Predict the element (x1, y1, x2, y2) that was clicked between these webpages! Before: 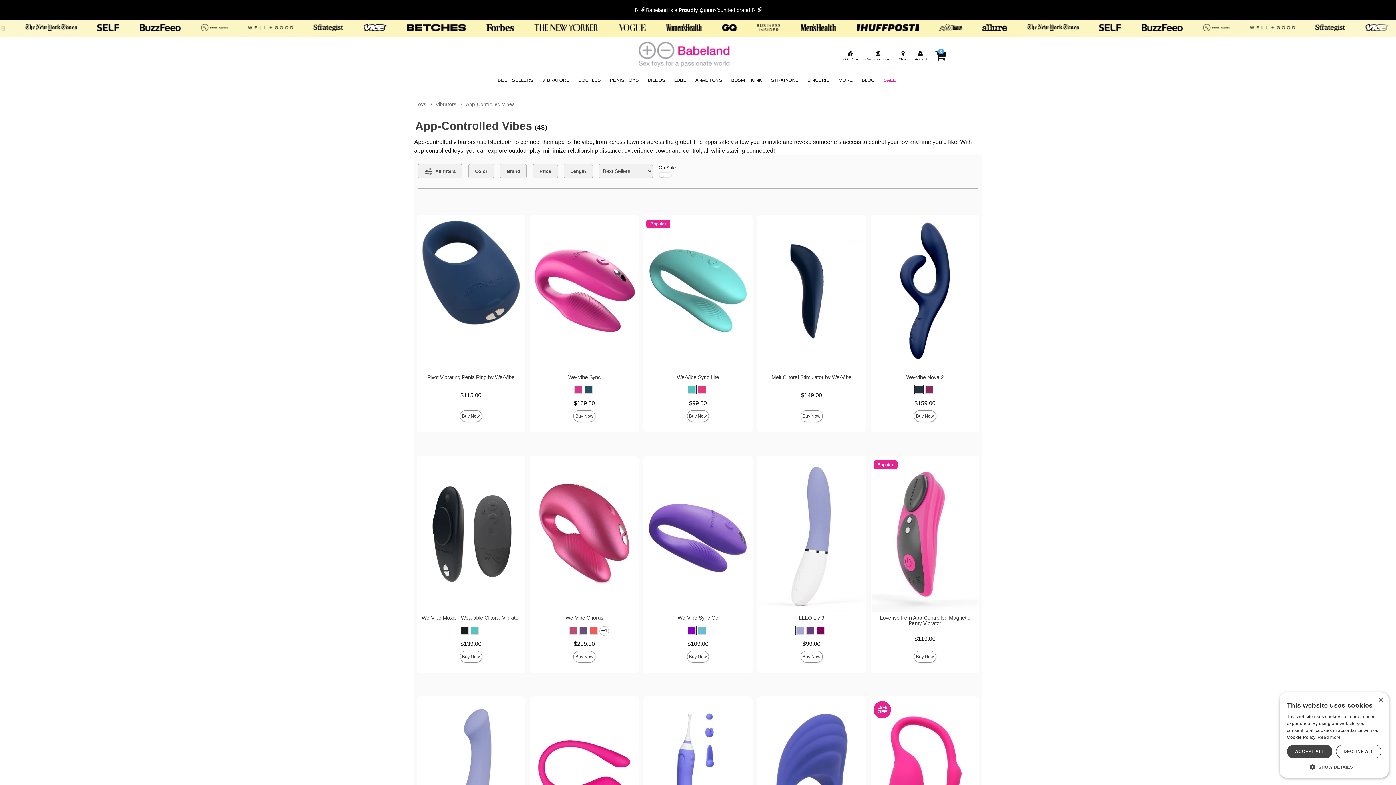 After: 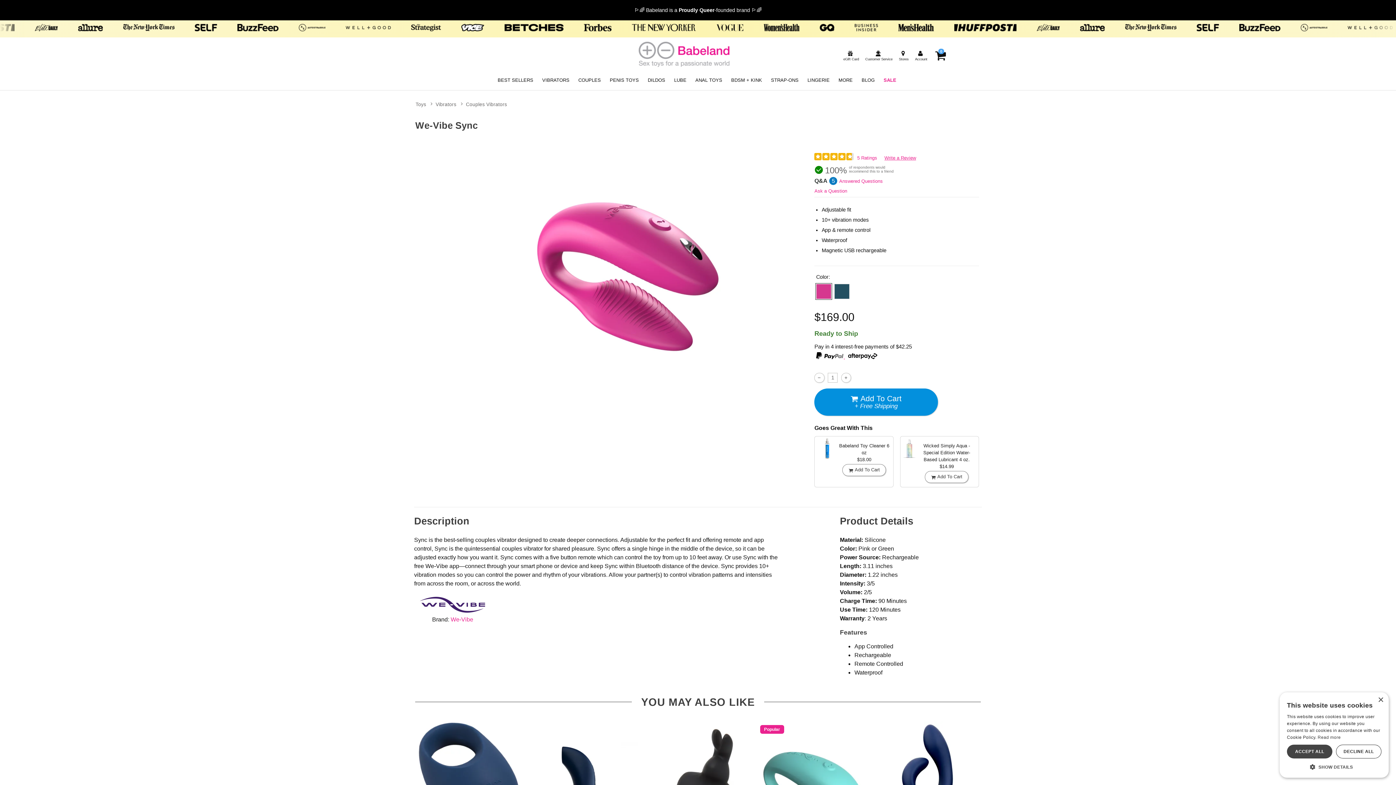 Action: bbox: (568, 374, 600, 380) label: We-Vibe Sync